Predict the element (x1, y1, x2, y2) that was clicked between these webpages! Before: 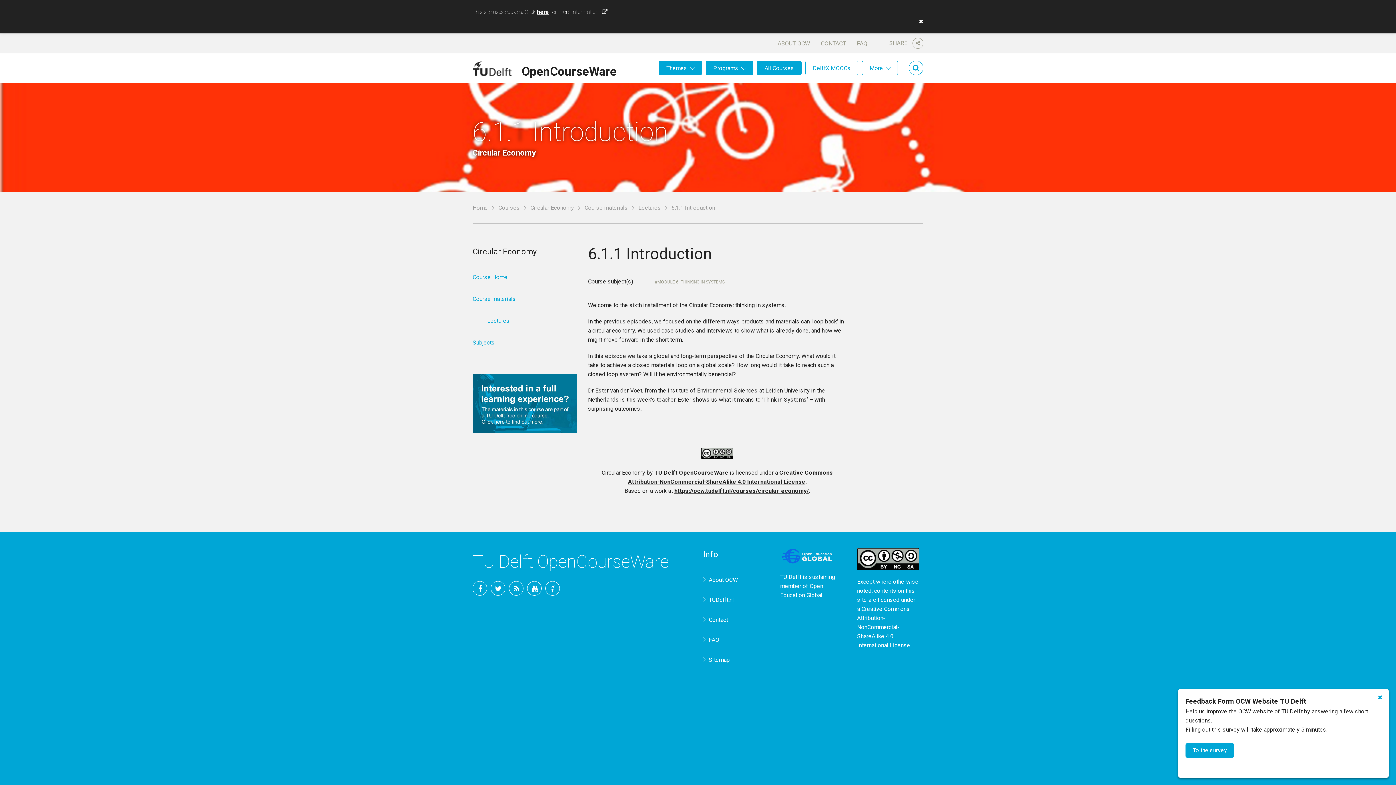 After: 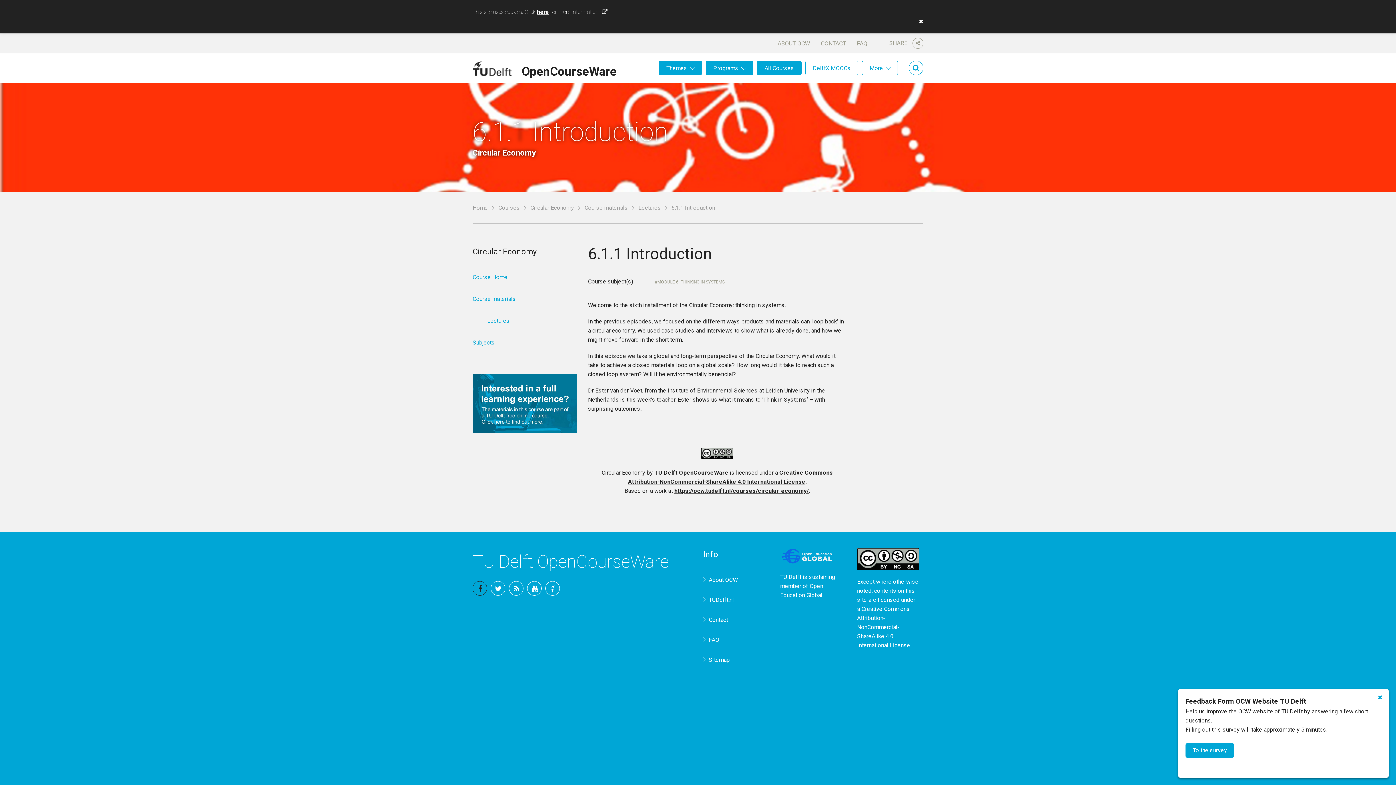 Action: label: Facebook bbox: (472, 581, 487, 596)